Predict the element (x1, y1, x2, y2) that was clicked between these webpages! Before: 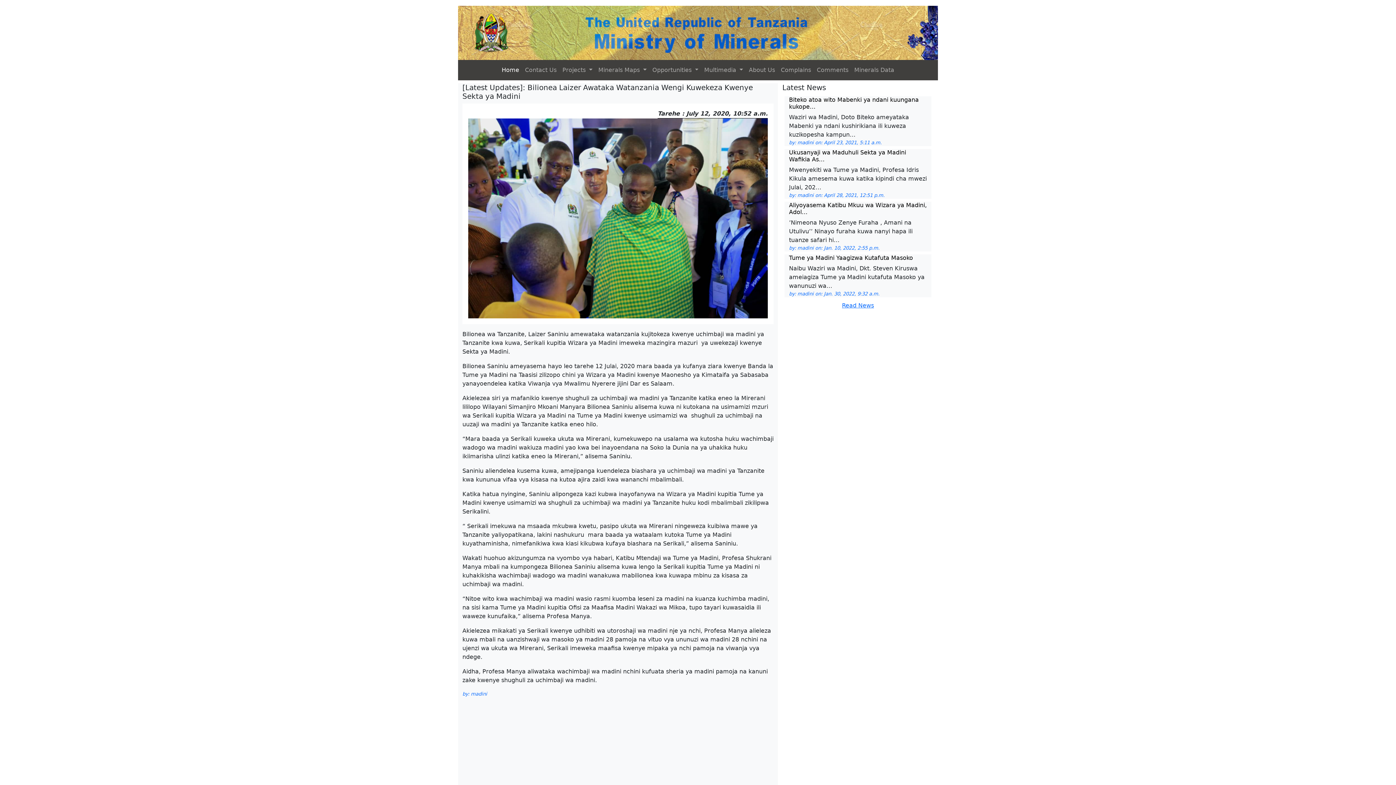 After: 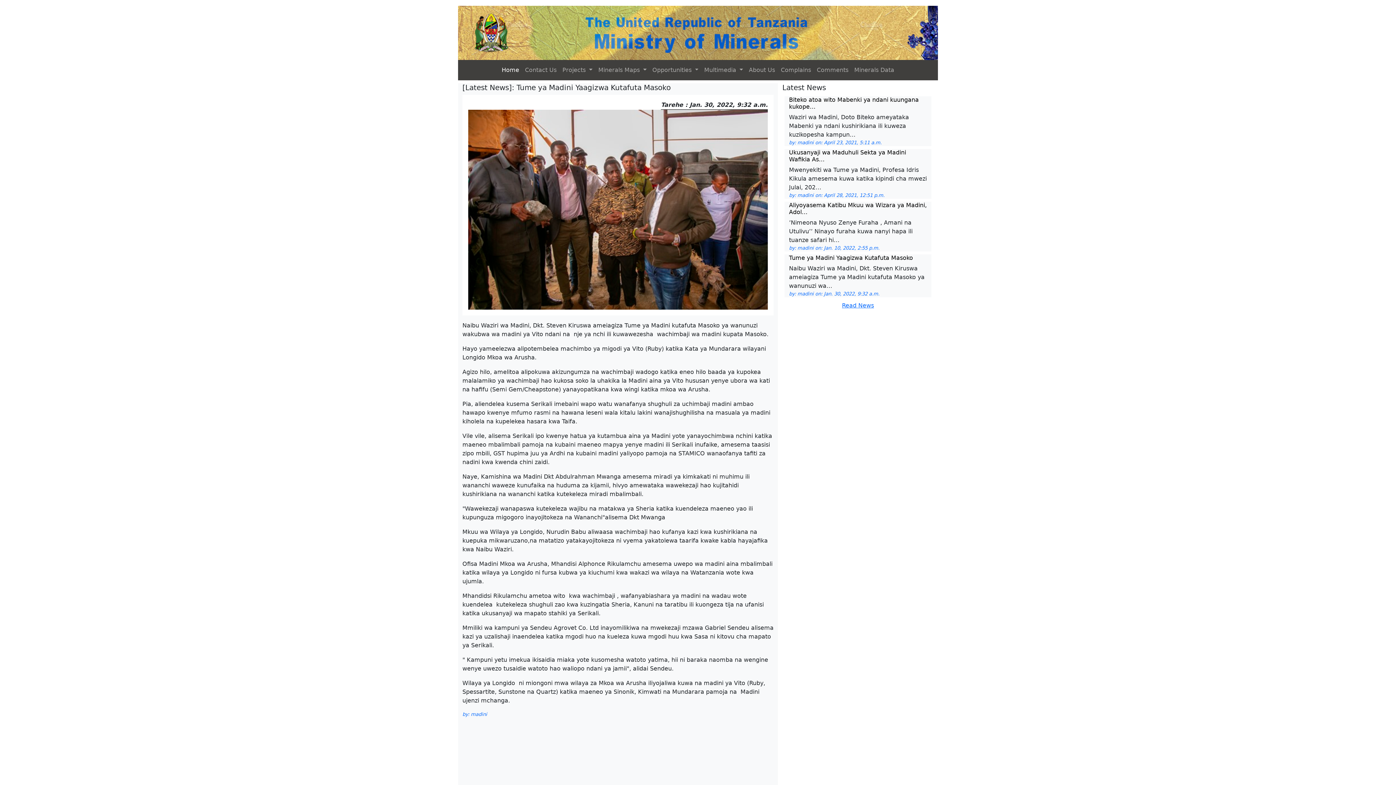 Action: label: Tume ya Madini Yaagizwa Kutafuta Masoko bbox: (789, 254, 913, 261)